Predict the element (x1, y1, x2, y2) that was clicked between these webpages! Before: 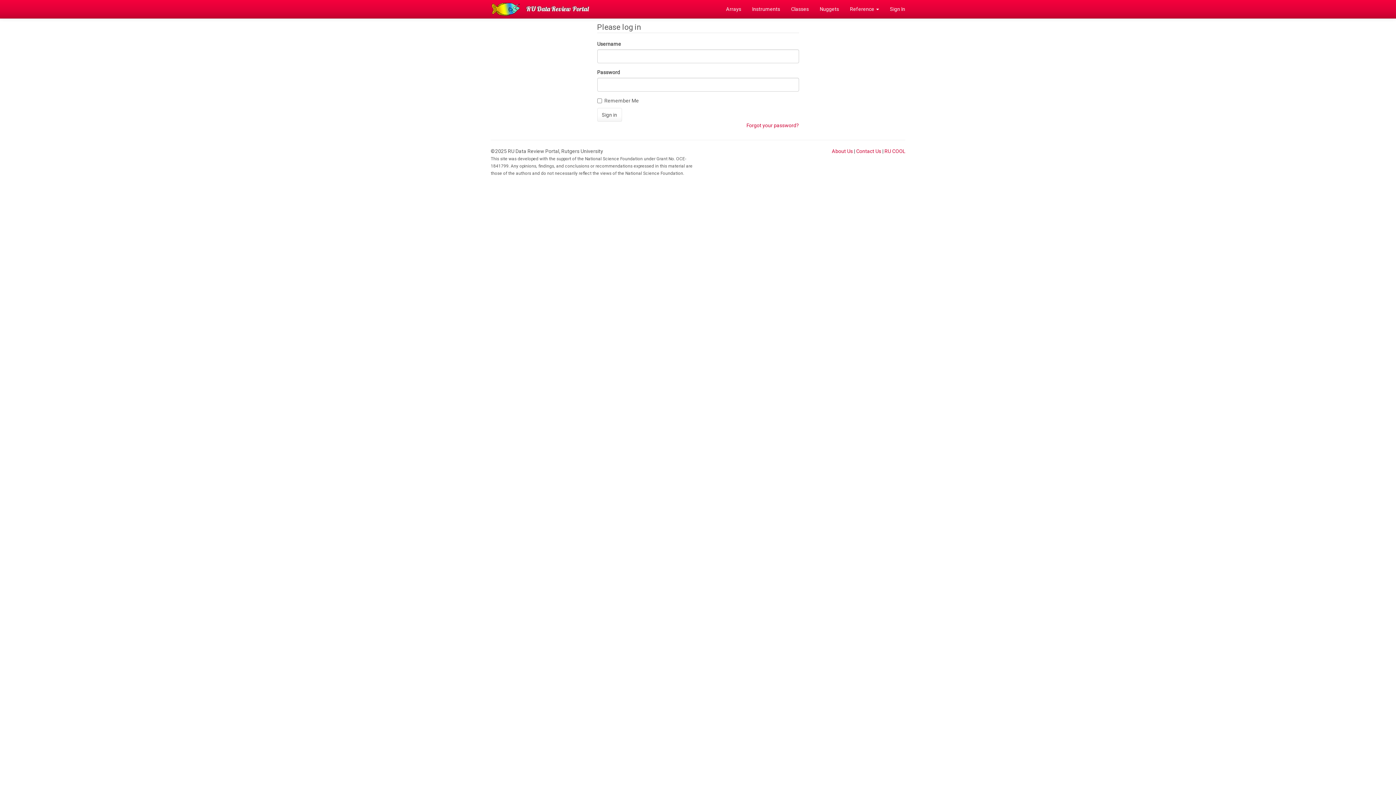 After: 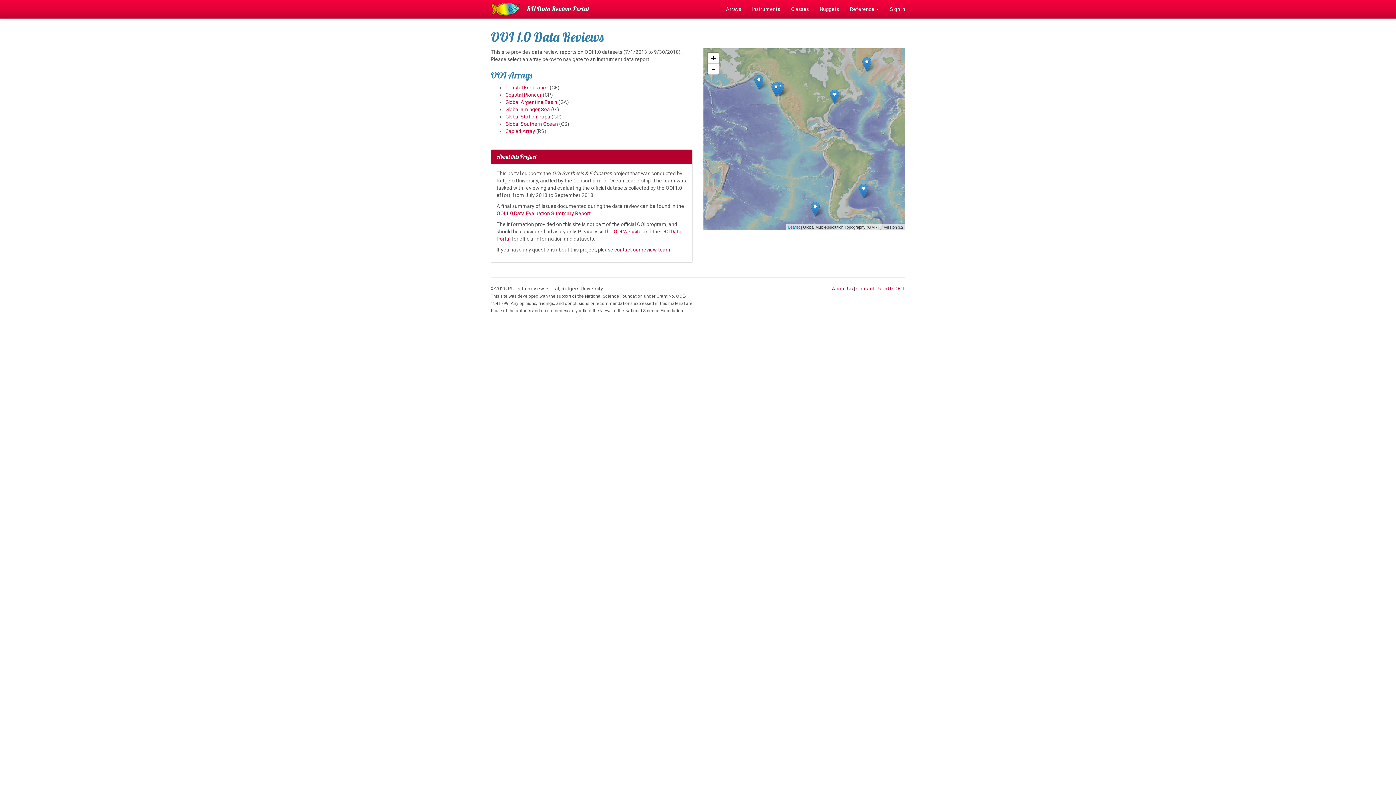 Action: bbox: (521, 0, 594, 18) label: RU Data Review Portal